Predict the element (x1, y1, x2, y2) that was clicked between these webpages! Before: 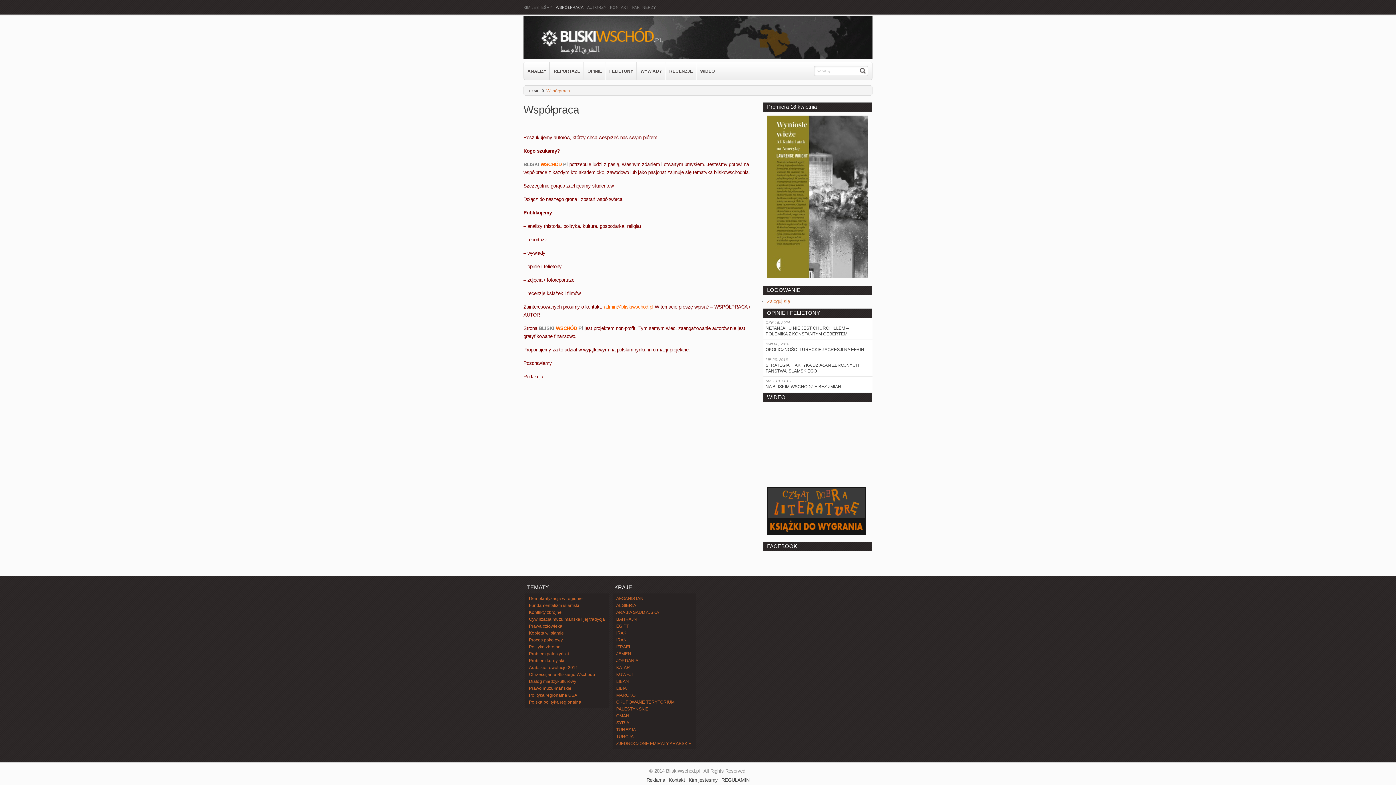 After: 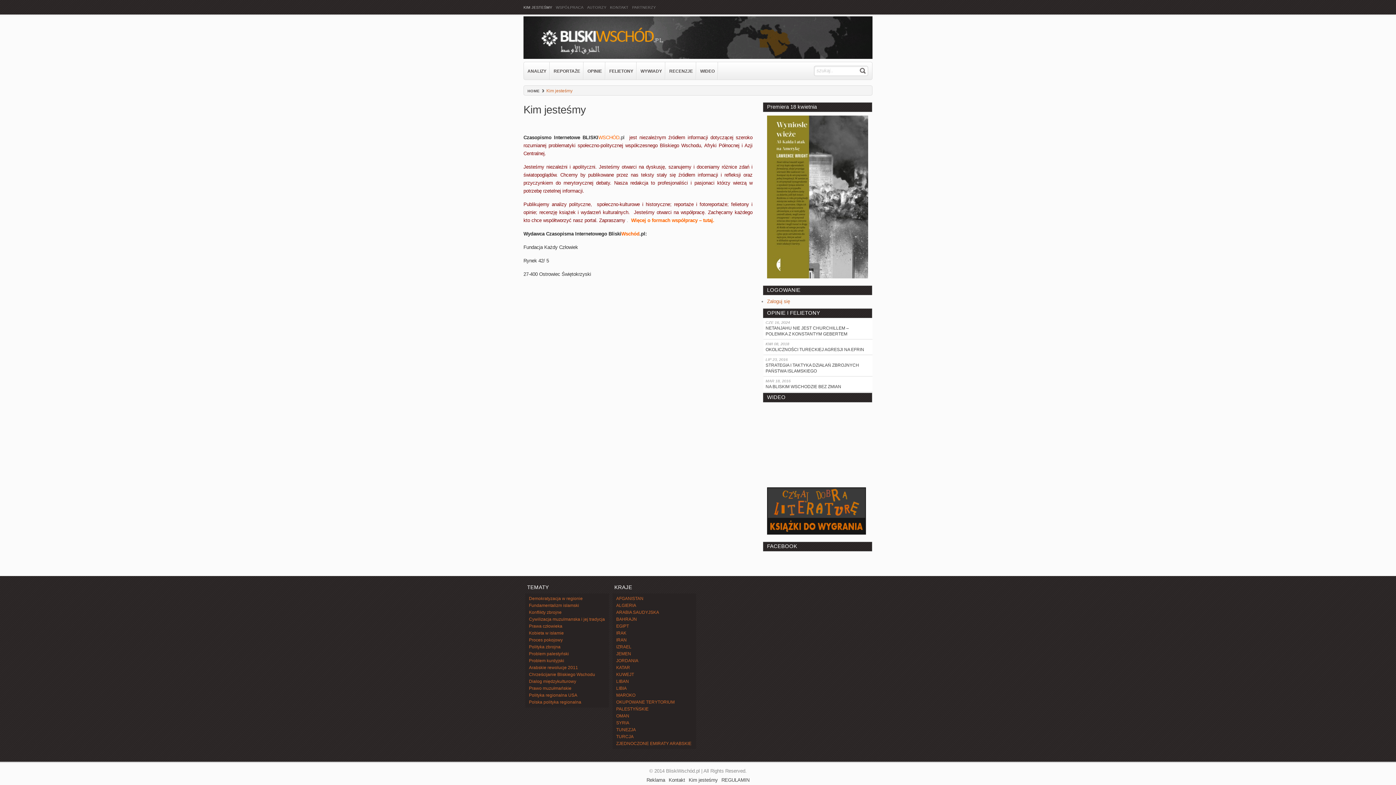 Action: bbox: (687, 777, 719, 783) label: Kim jesteśmy